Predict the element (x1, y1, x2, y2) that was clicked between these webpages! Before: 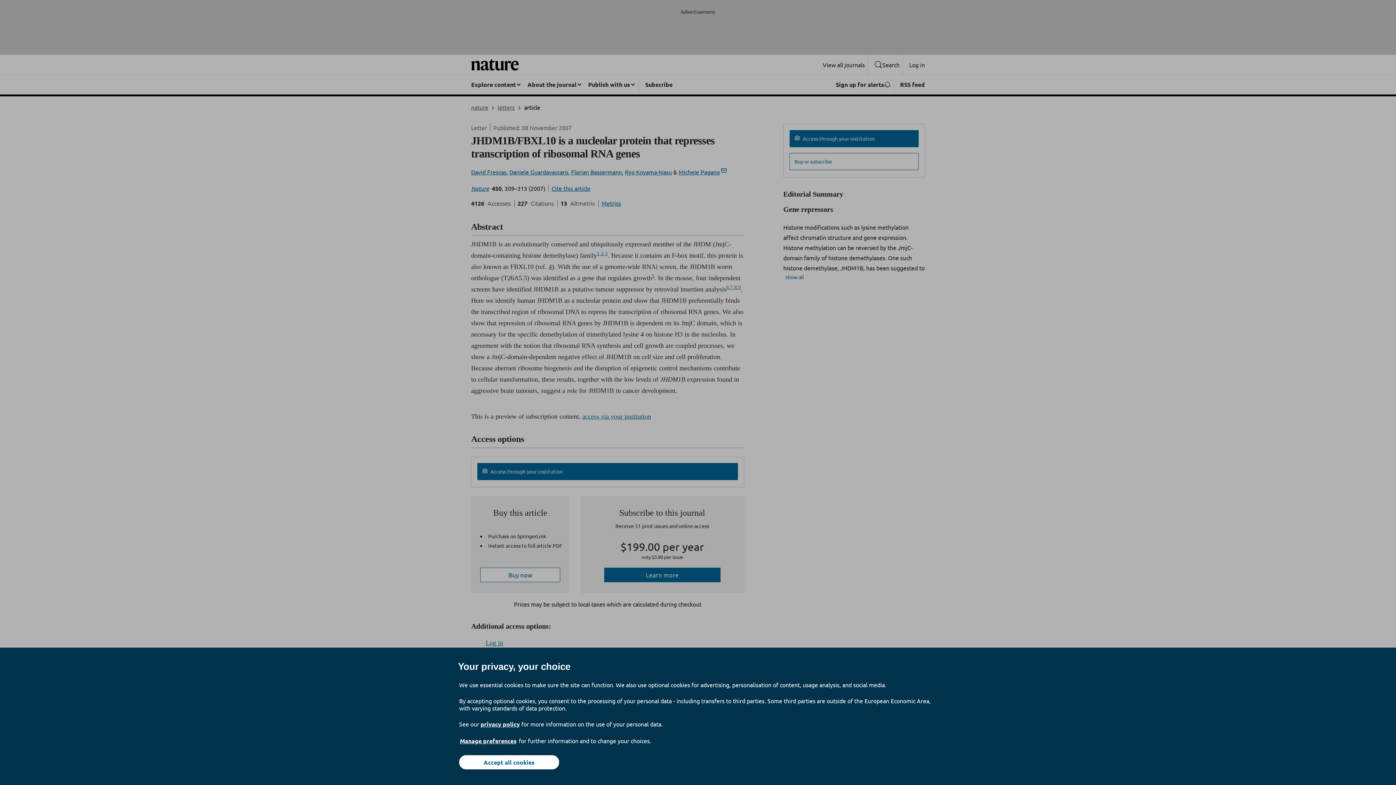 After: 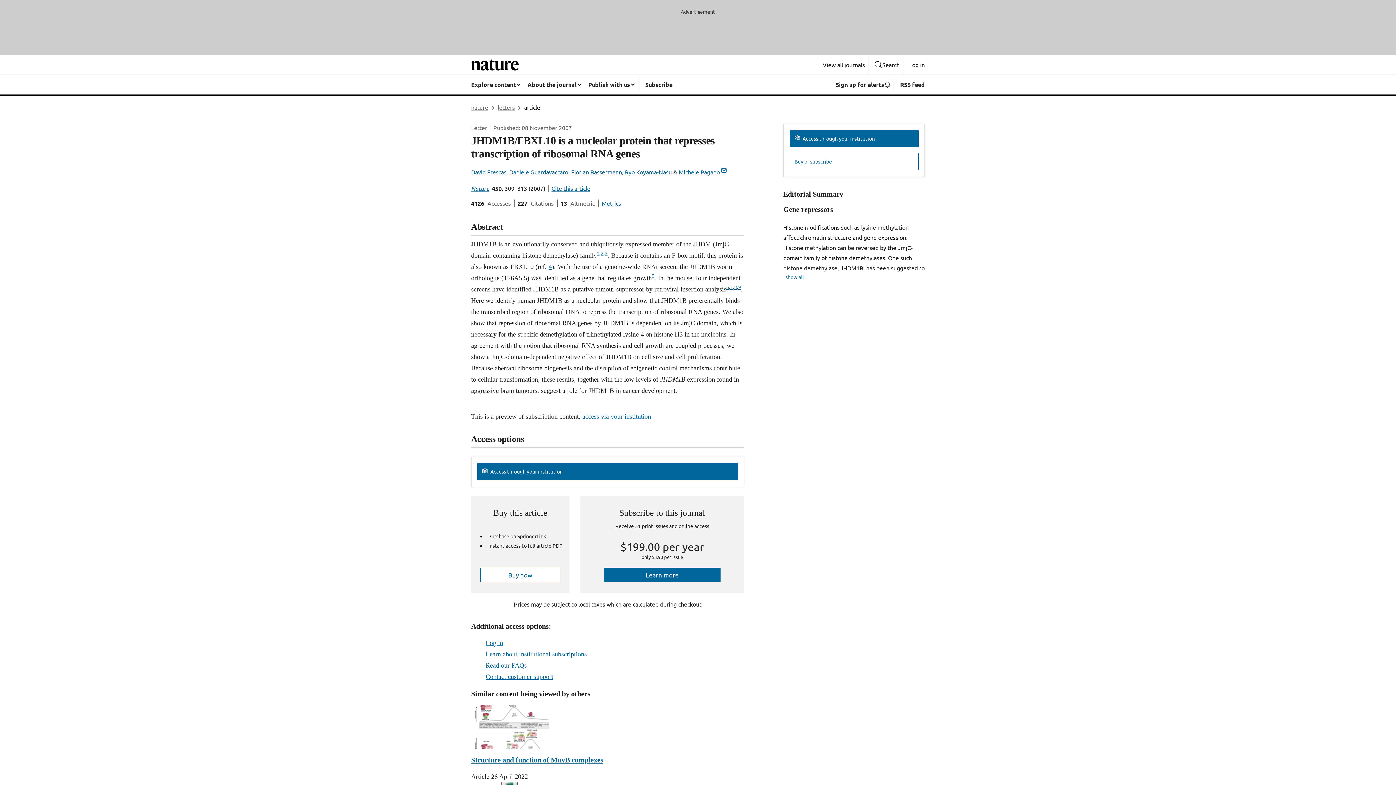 Action: bbox: (459, 755, 559, 769) label: Accept all cookies